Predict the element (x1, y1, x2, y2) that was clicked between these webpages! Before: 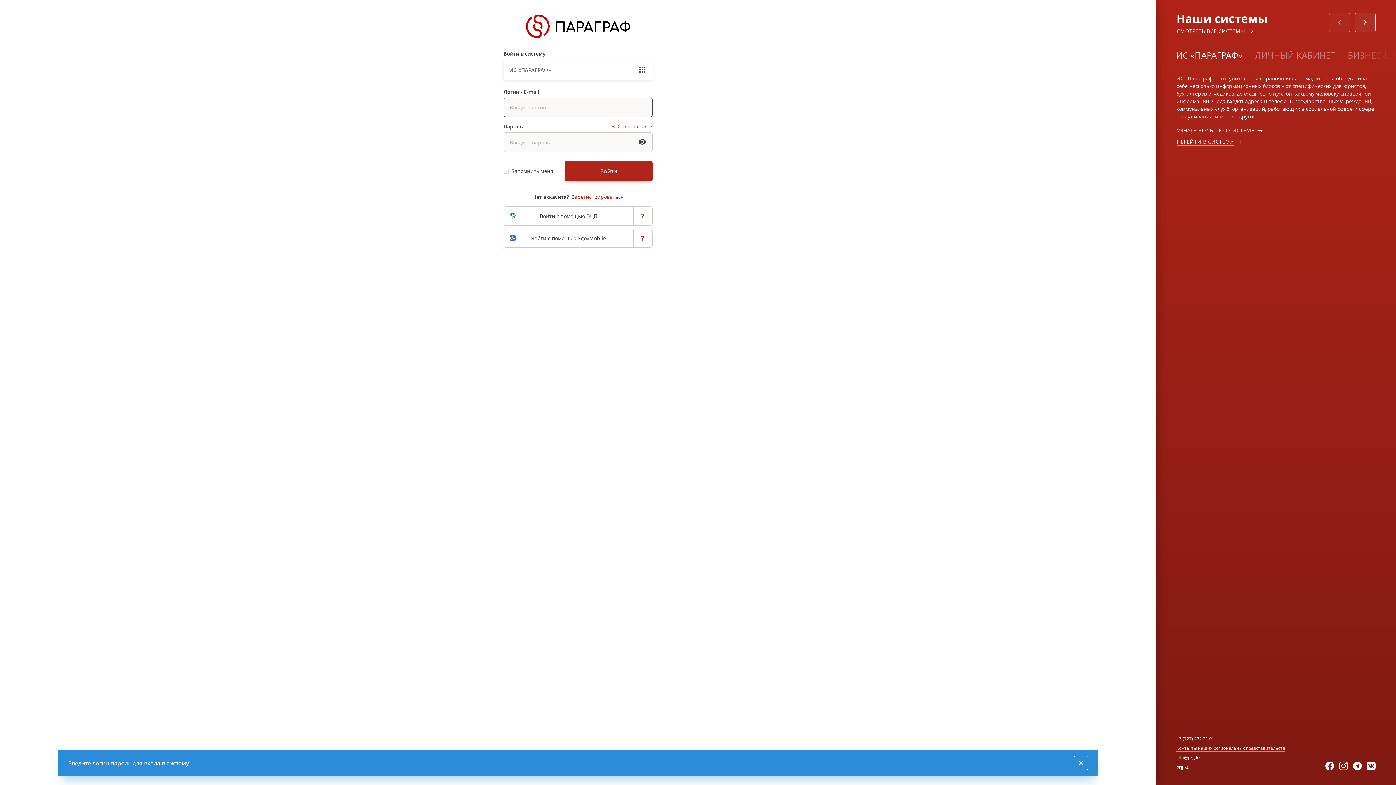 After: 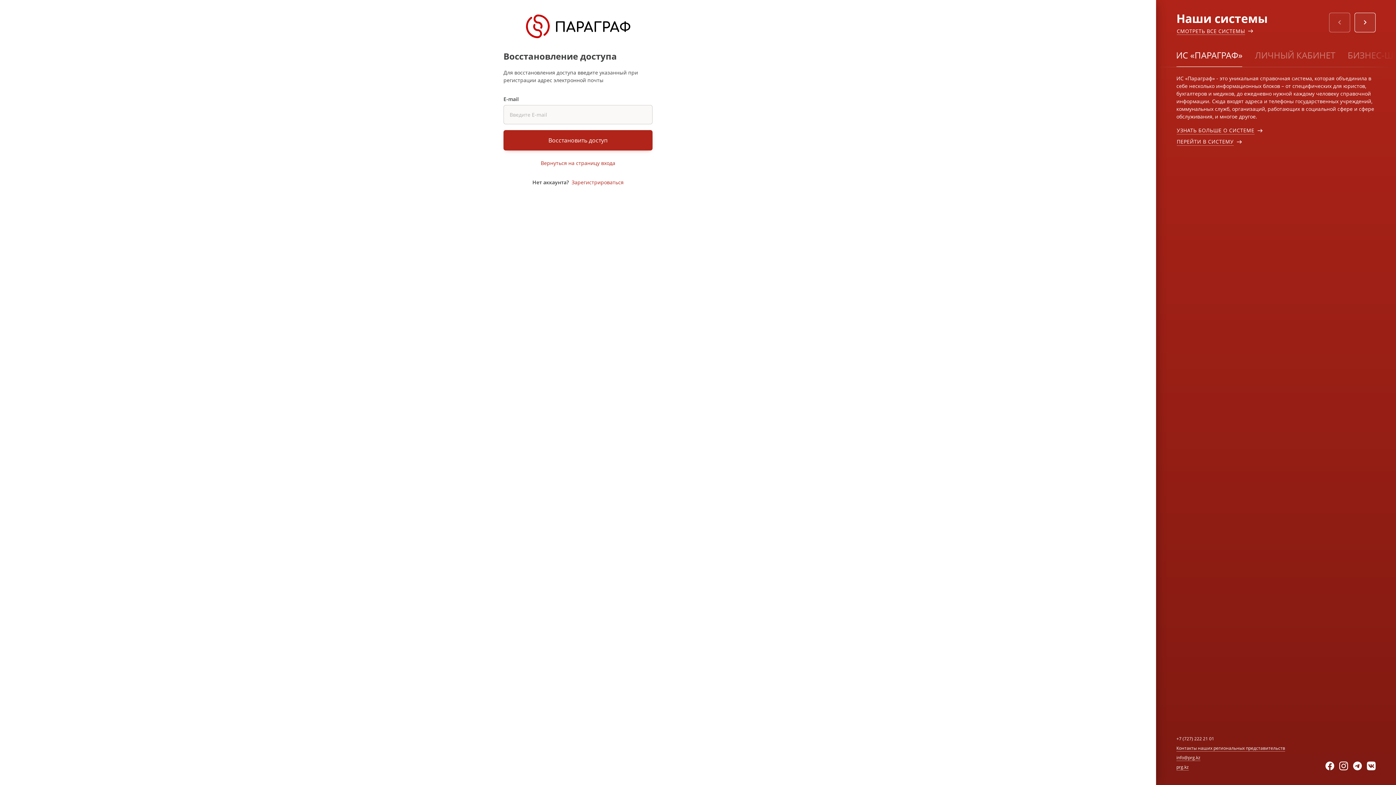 Action: bbox: (612, 122, 652, 129) label: Забыли пароль?